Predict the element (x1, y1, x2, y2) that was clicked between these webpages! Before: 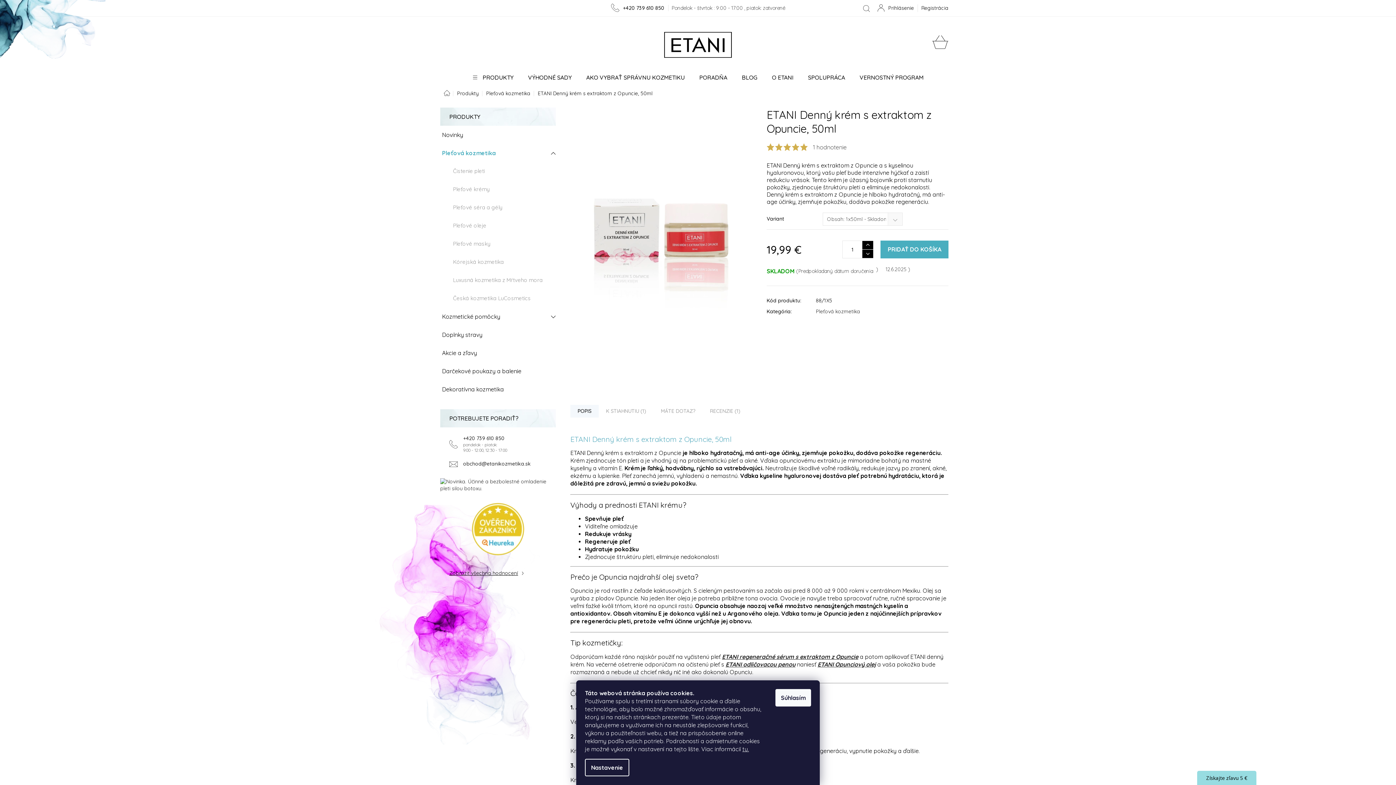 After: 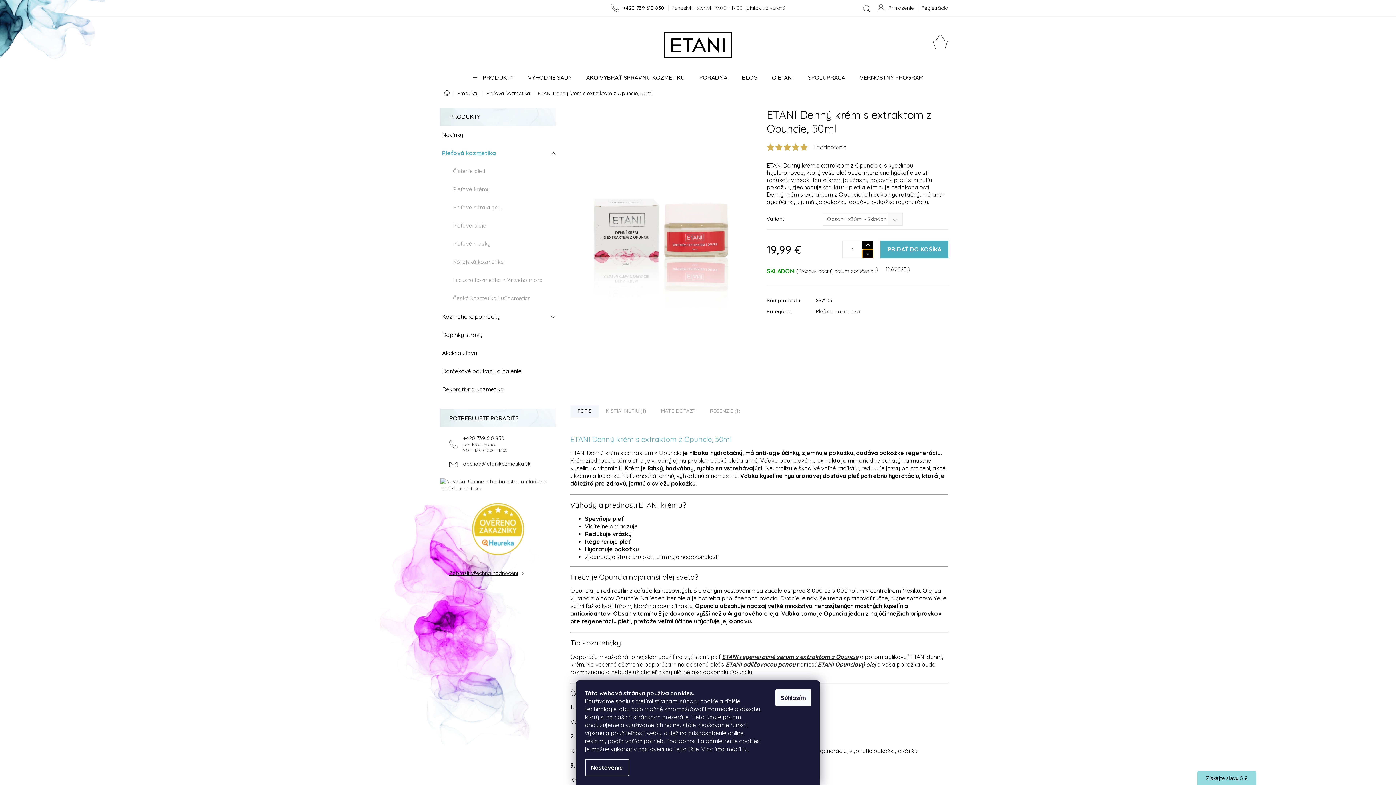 Action: label: Znížiť množstvo o 1 bbox: (862, 249, 873, 258)